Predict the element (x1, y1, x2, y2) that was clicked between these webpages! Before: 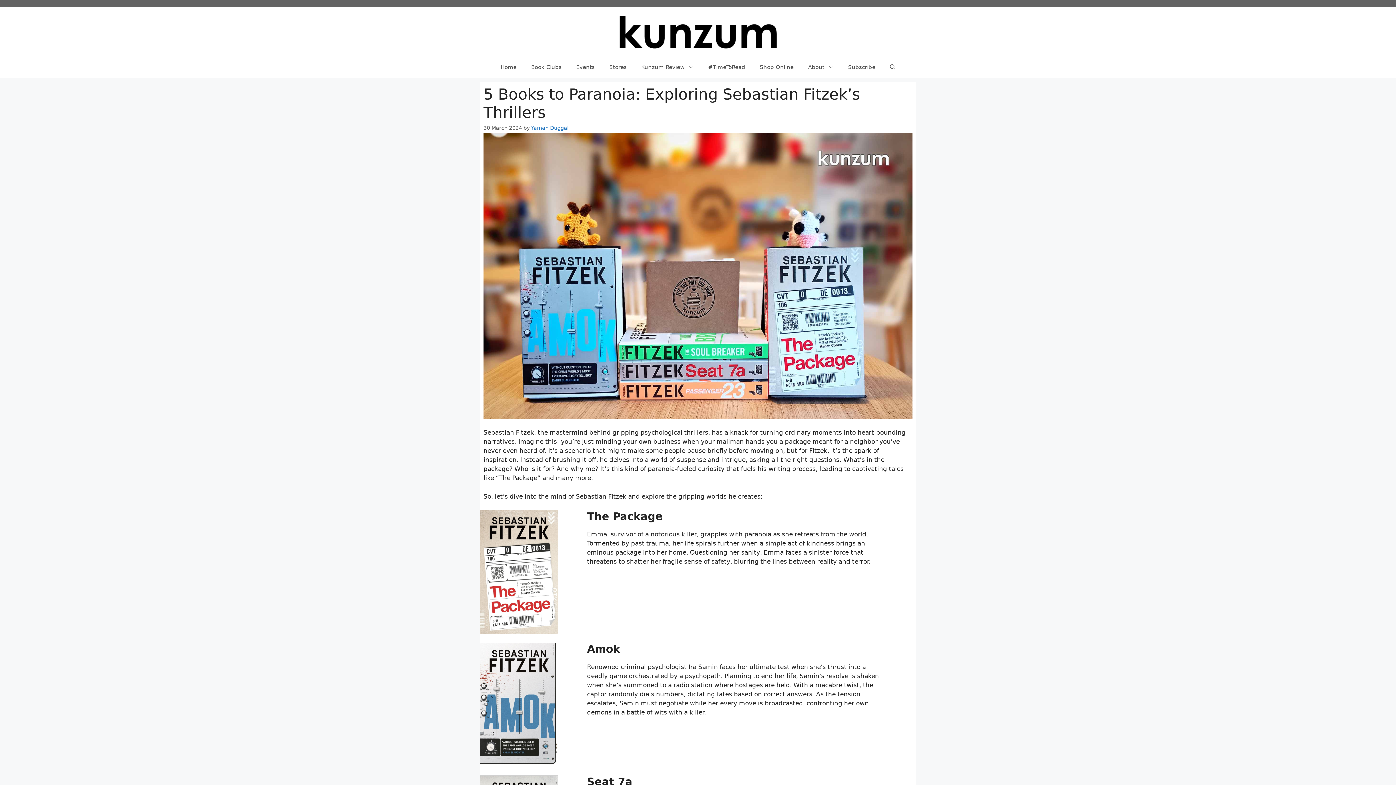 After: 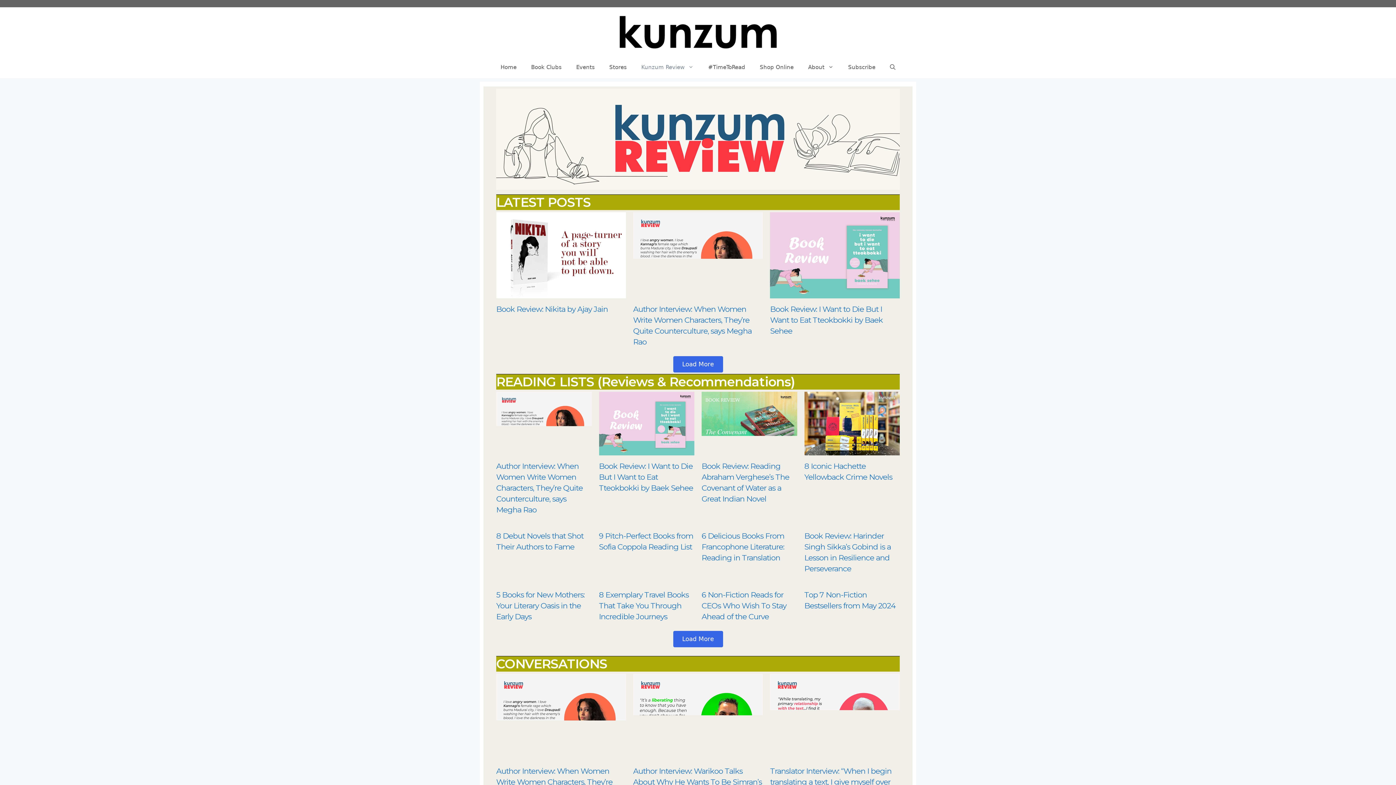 Action: bbox: (634, 56, 701, 78) label: Kunzum Review